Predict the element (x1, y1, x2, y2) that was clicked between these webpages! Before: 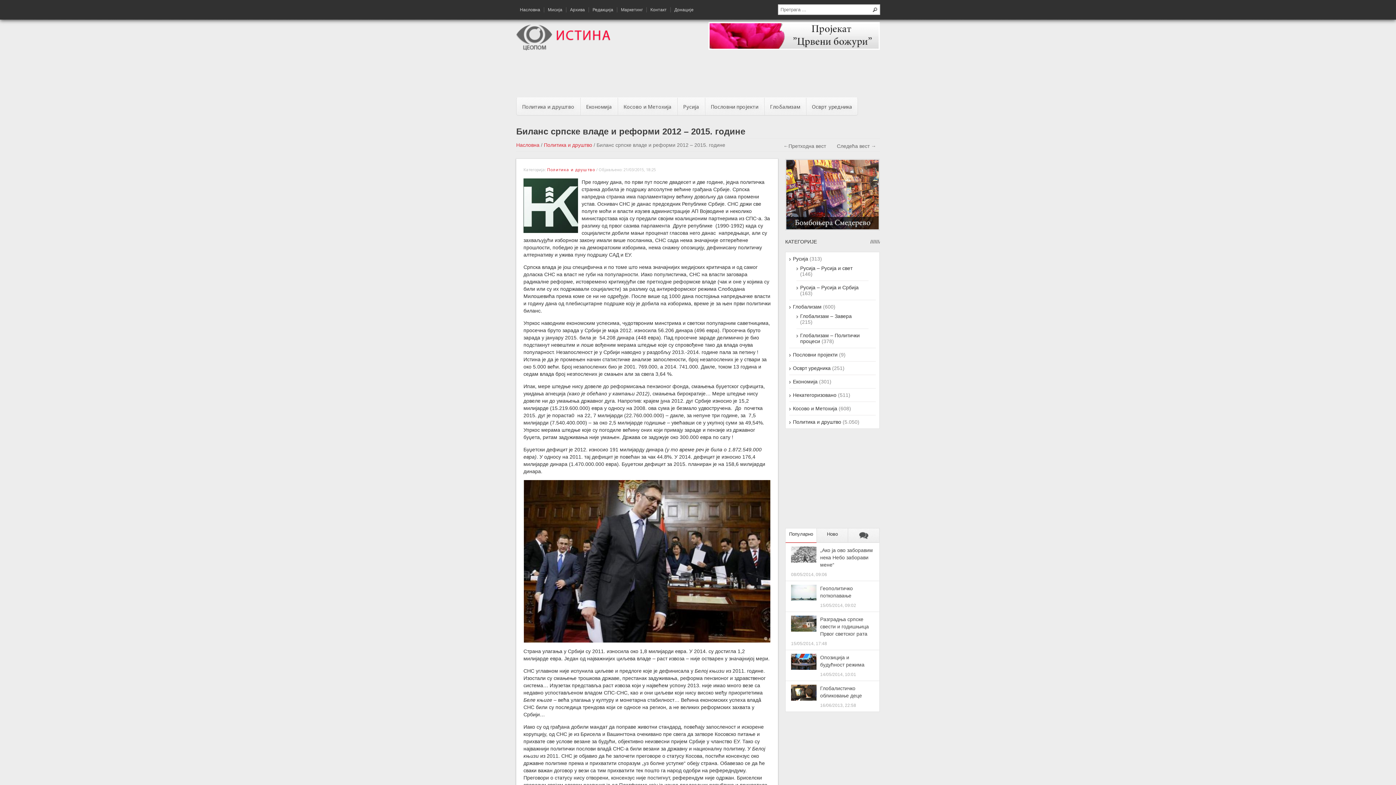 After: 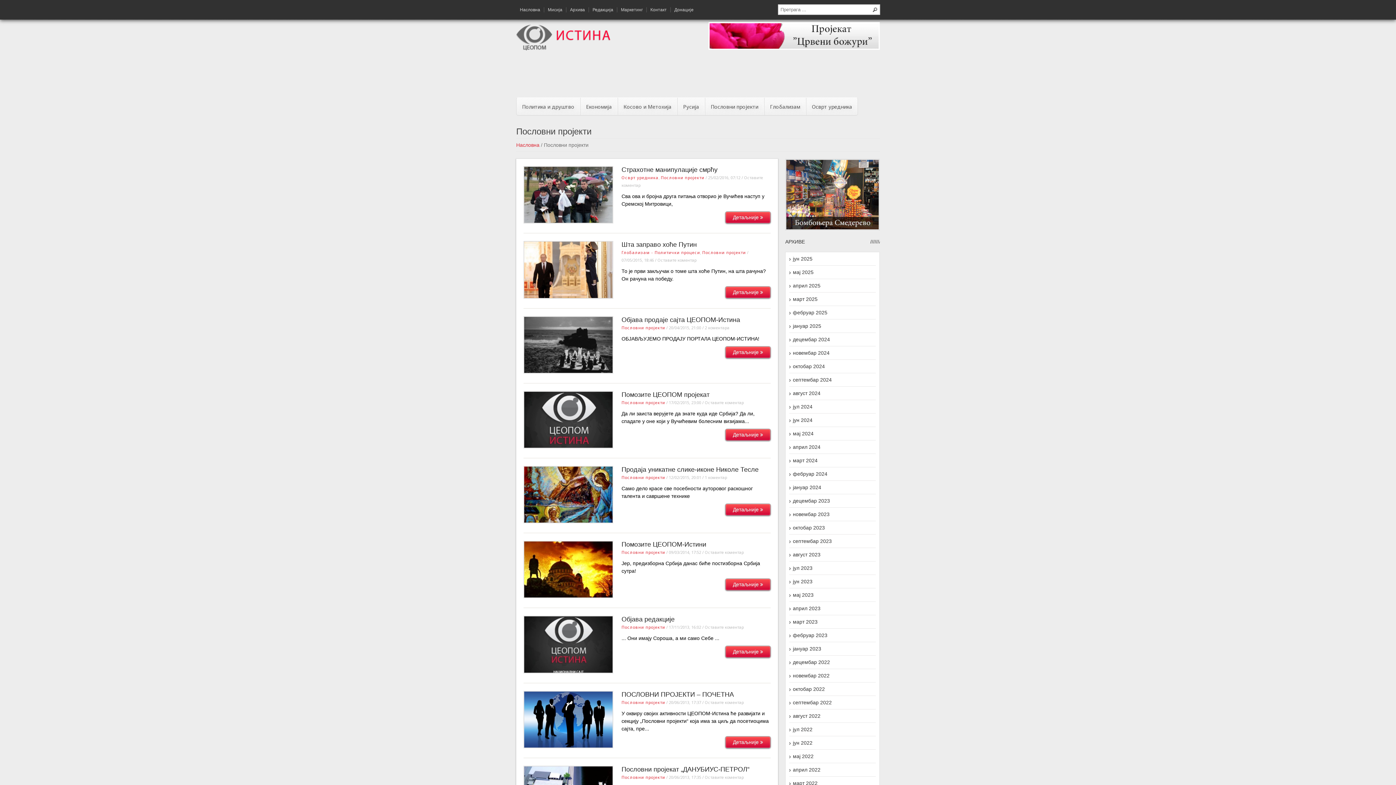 Action: bbox: (705, 97, 764, 115) label: Пословни пројекти